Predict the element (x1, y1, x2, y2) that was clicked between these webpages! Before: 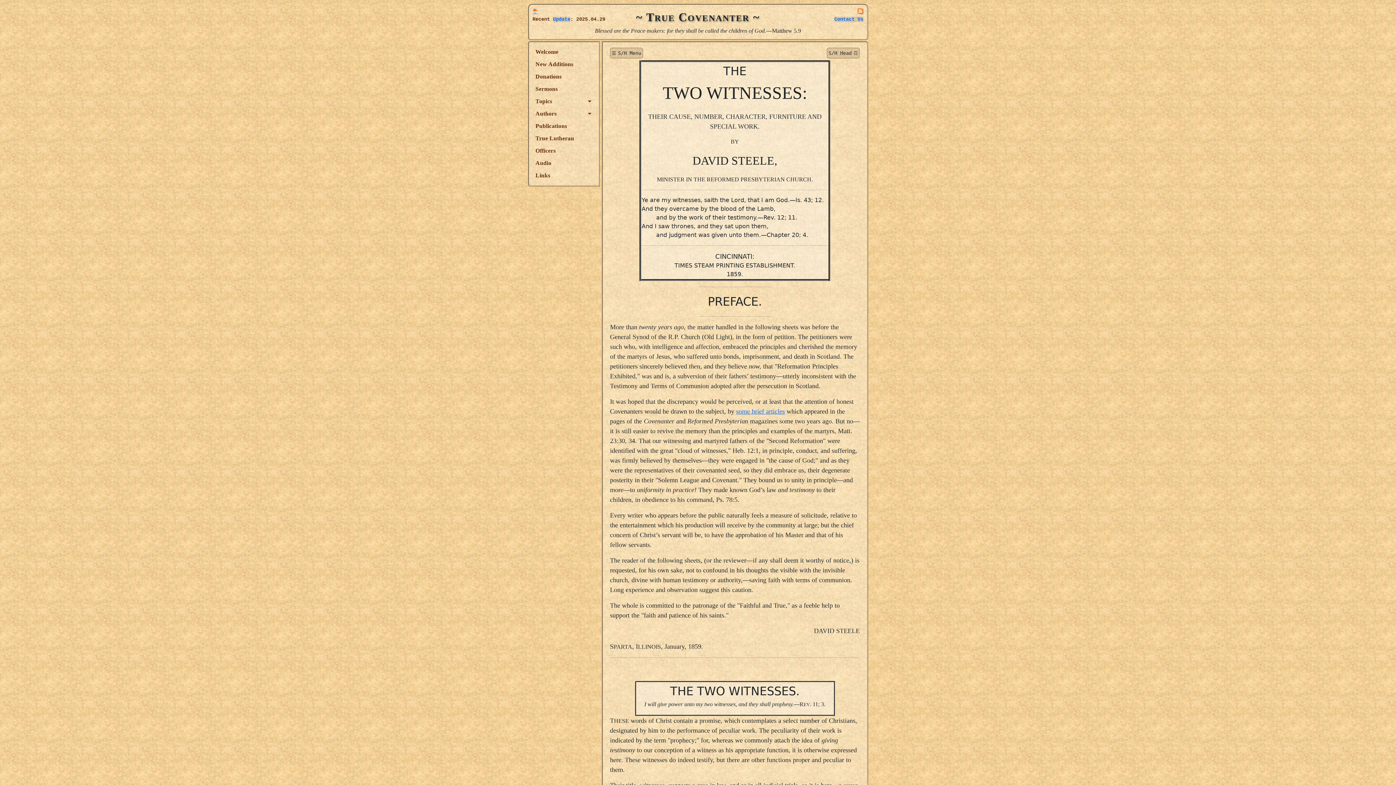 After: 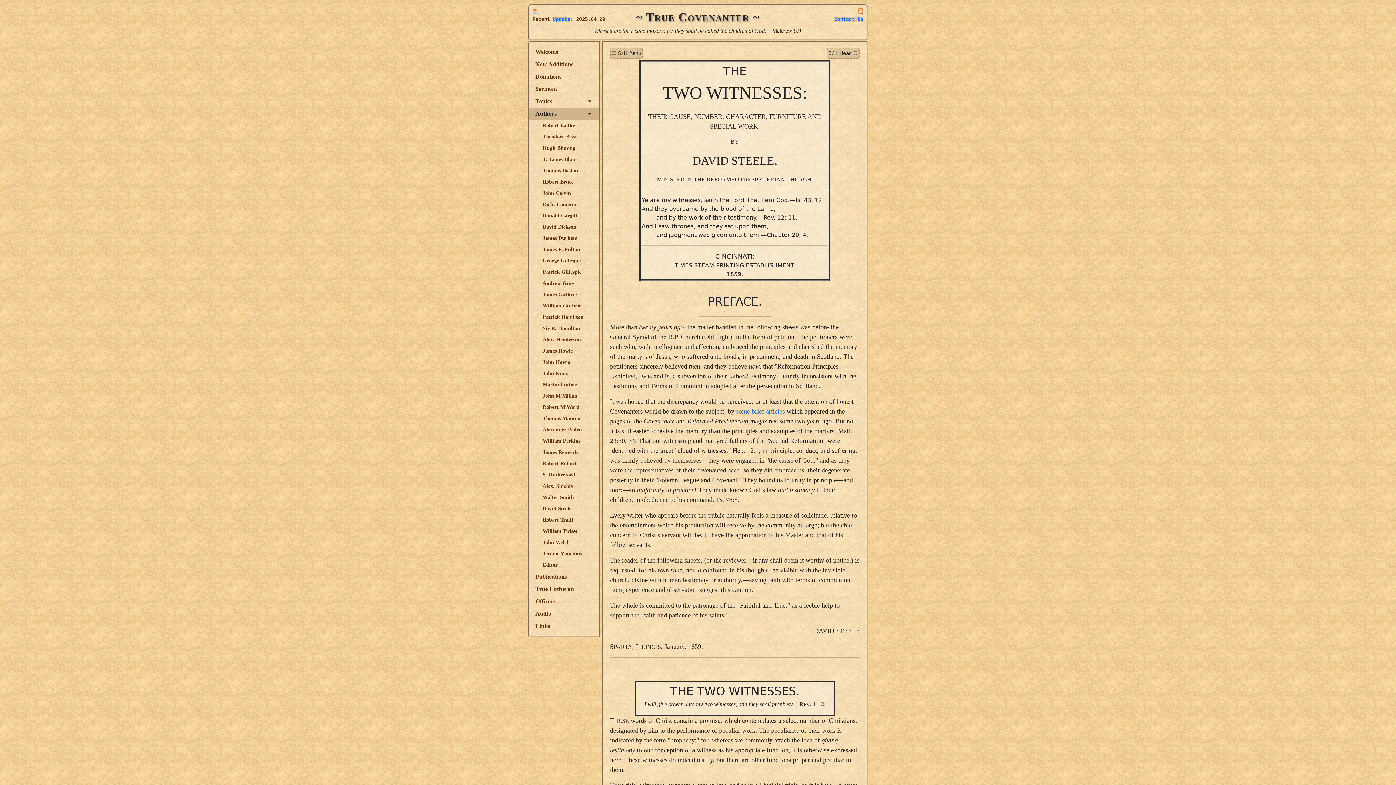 Action: bbox: (529, 107, 598, 120) label: Authors